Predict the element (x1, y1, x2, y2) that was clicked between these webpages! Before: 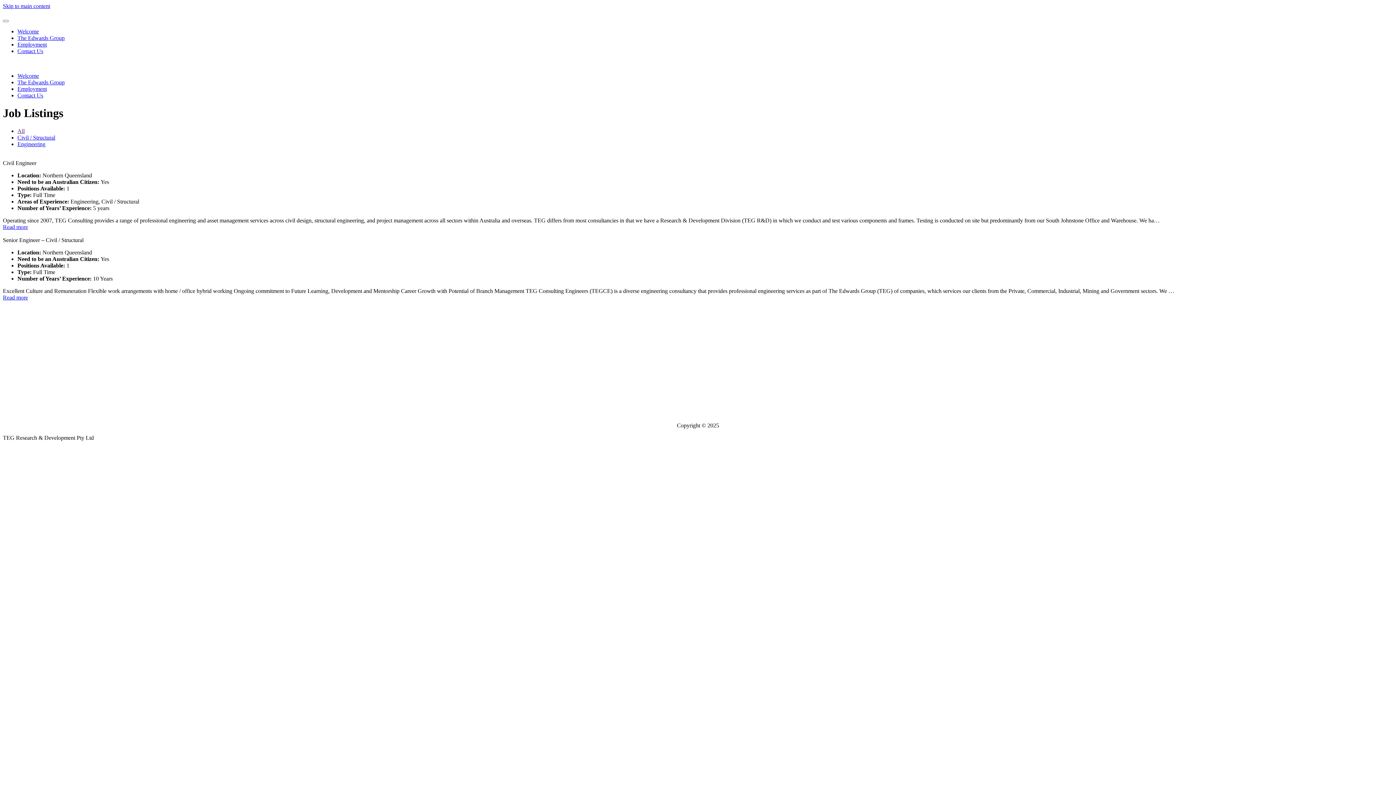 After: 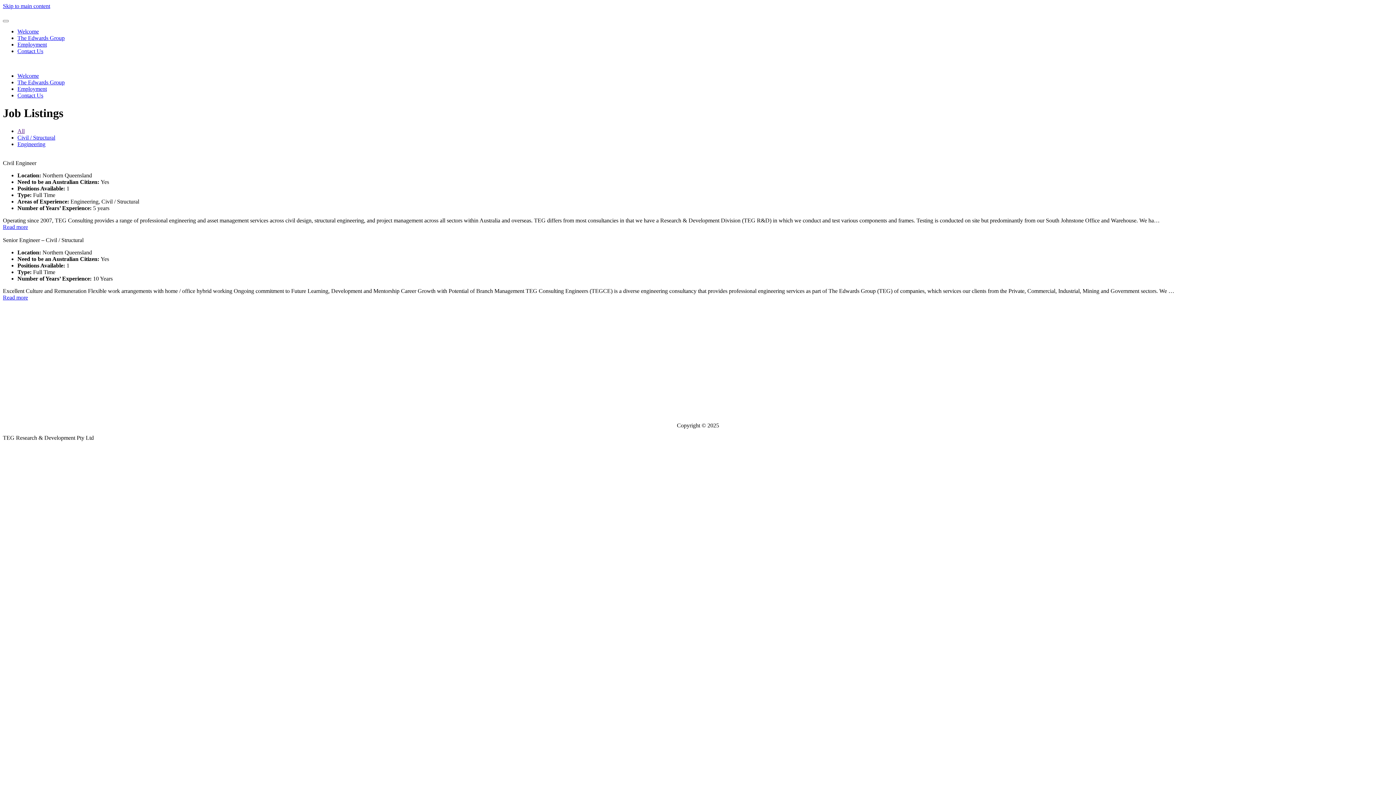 Action: bbox: (17, 48, 43, 54) label: Contact Us